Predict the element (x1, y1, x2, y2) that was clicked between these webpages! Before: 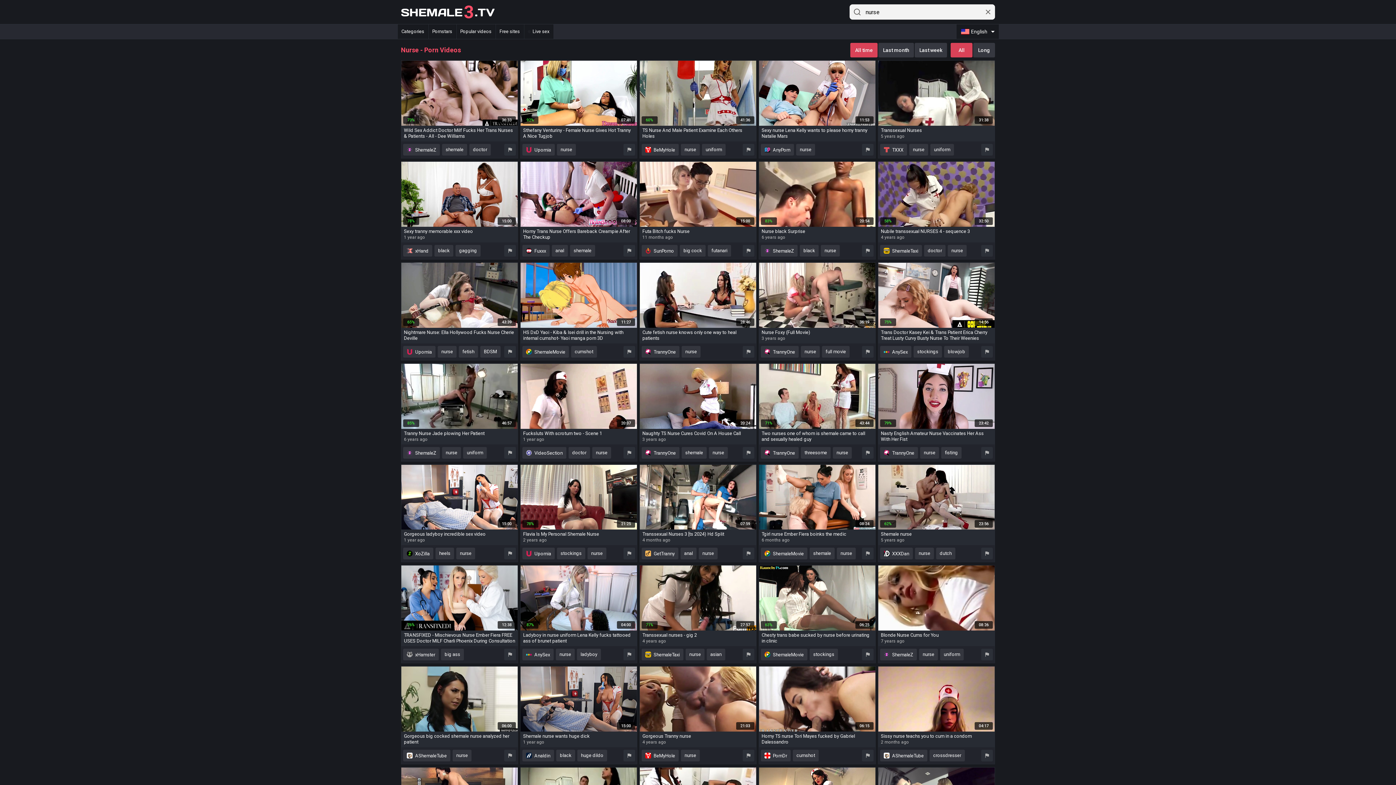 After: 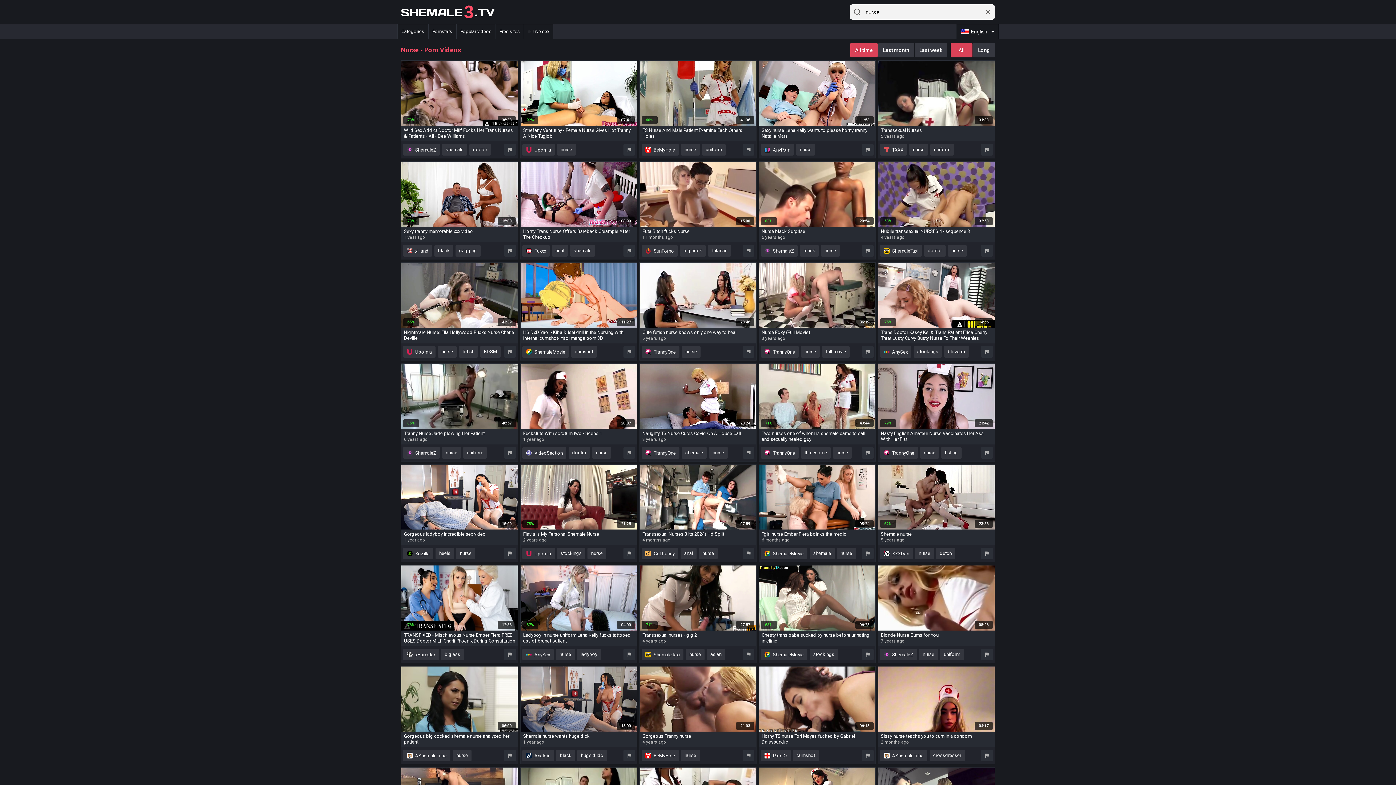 Action: bbox: (640, 262, 756, 327) label: 28:46